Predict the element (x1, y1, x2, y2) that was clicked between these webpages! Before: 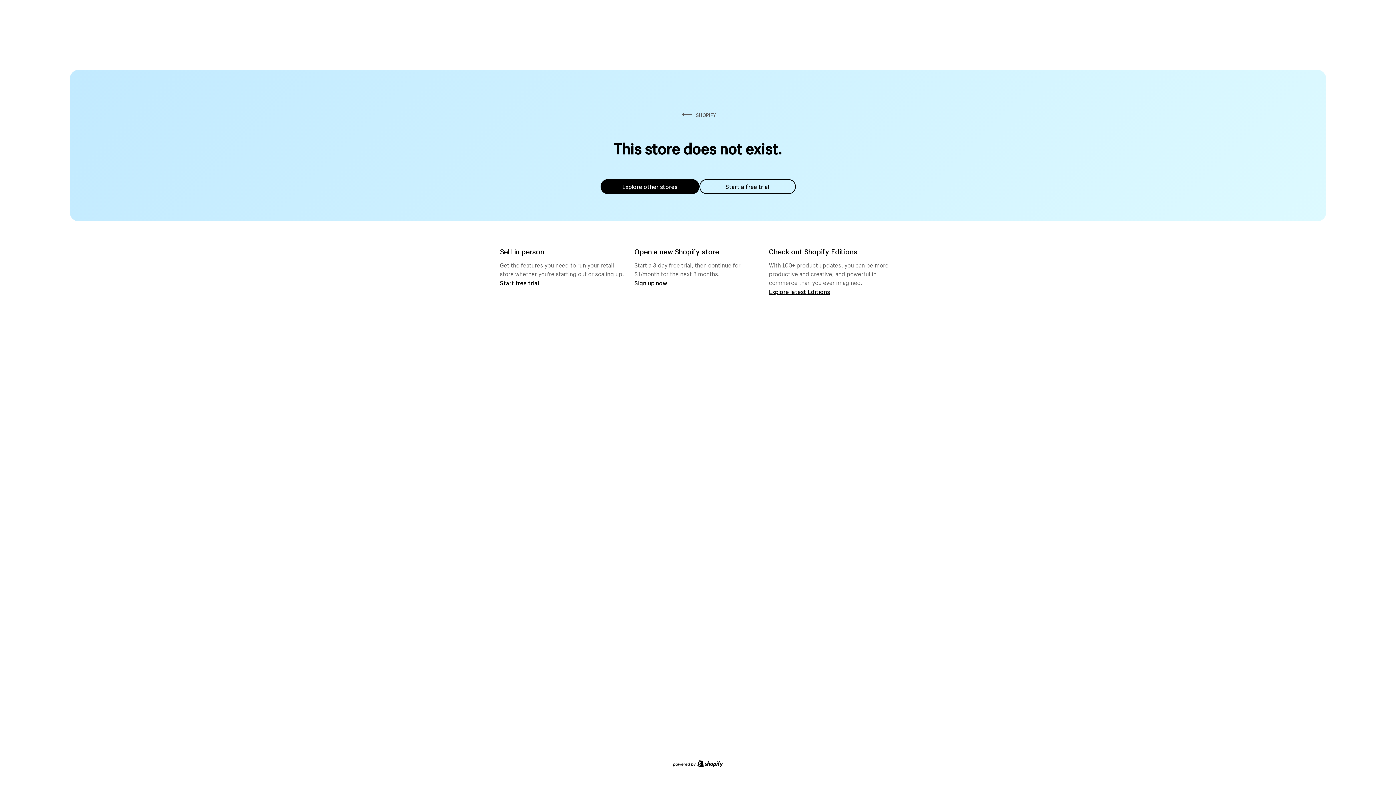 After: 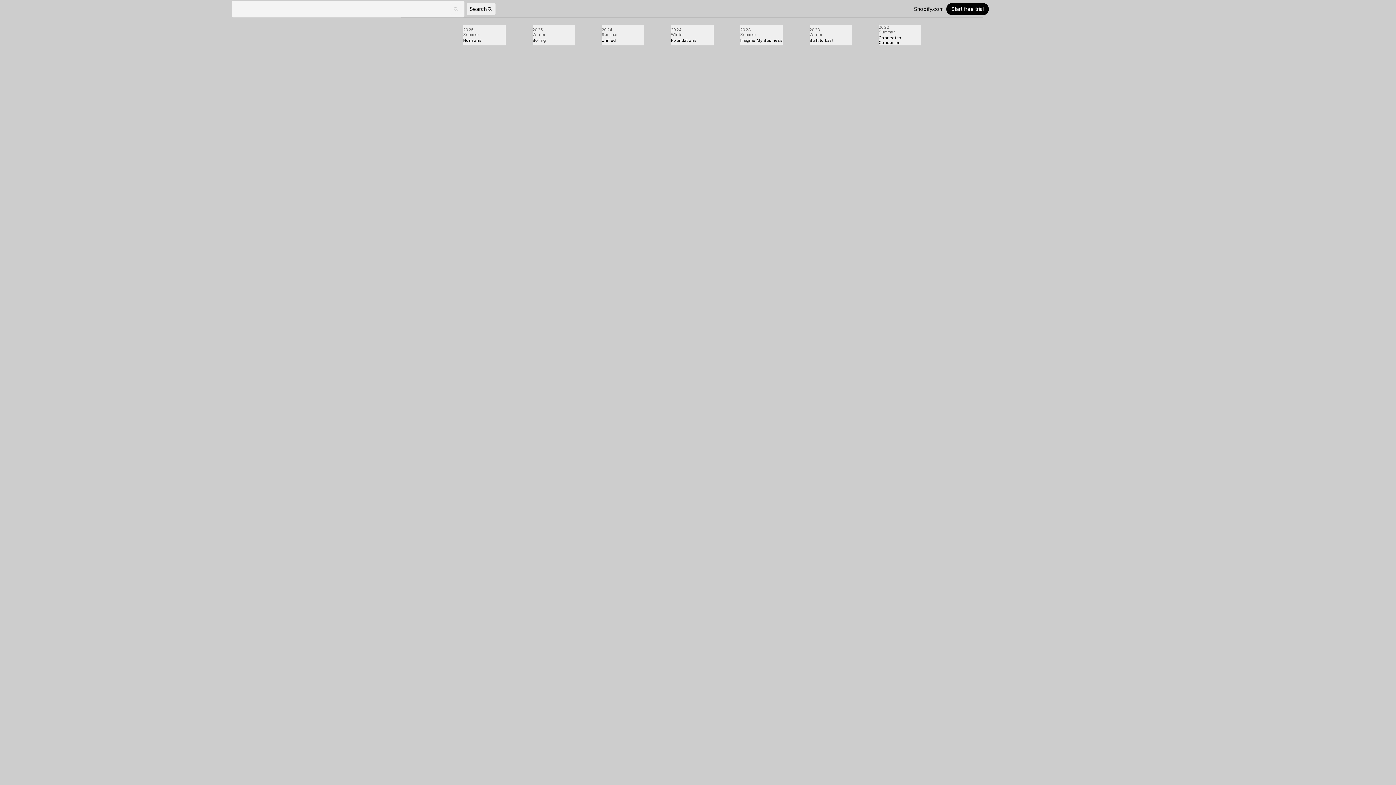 Action: label: Explore latest Editions bbox: (769, 287, 830, 295)